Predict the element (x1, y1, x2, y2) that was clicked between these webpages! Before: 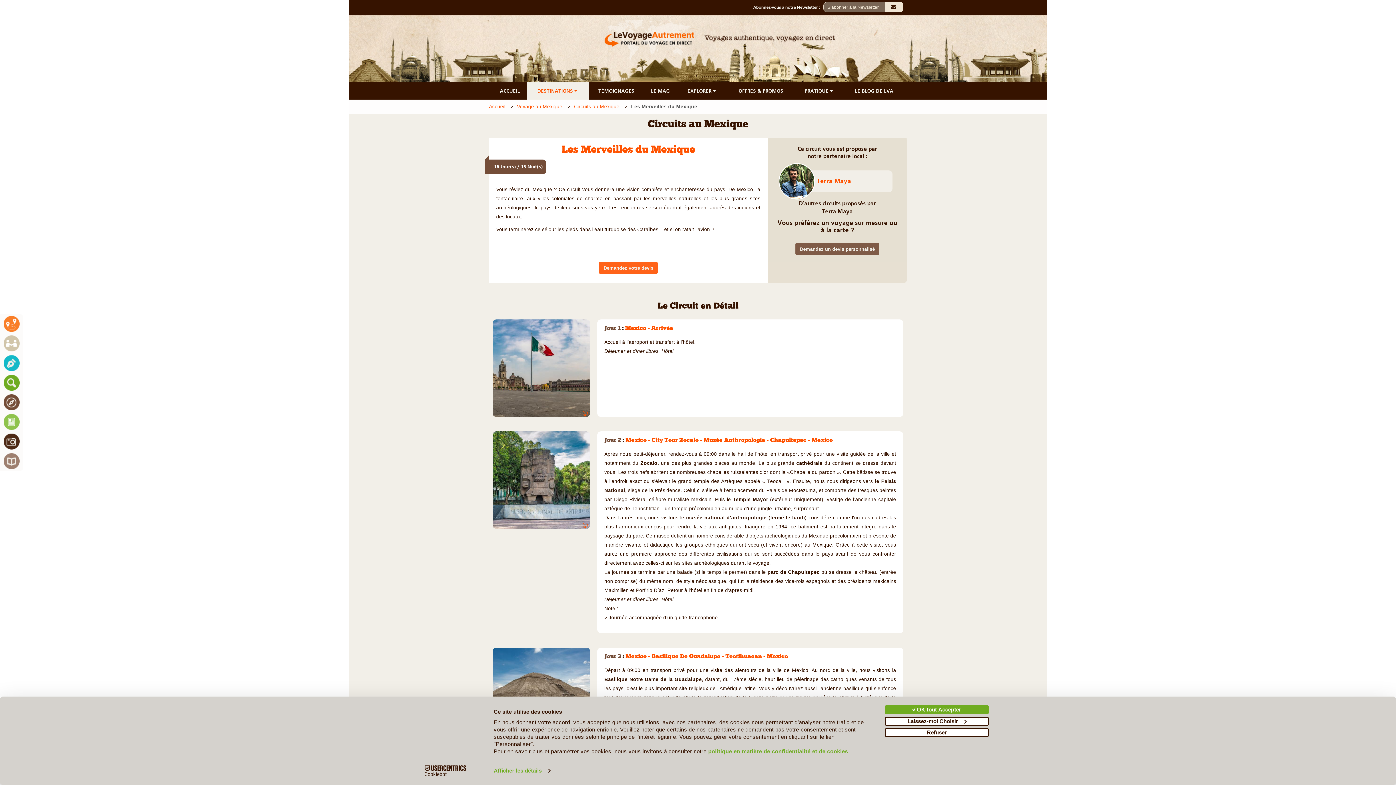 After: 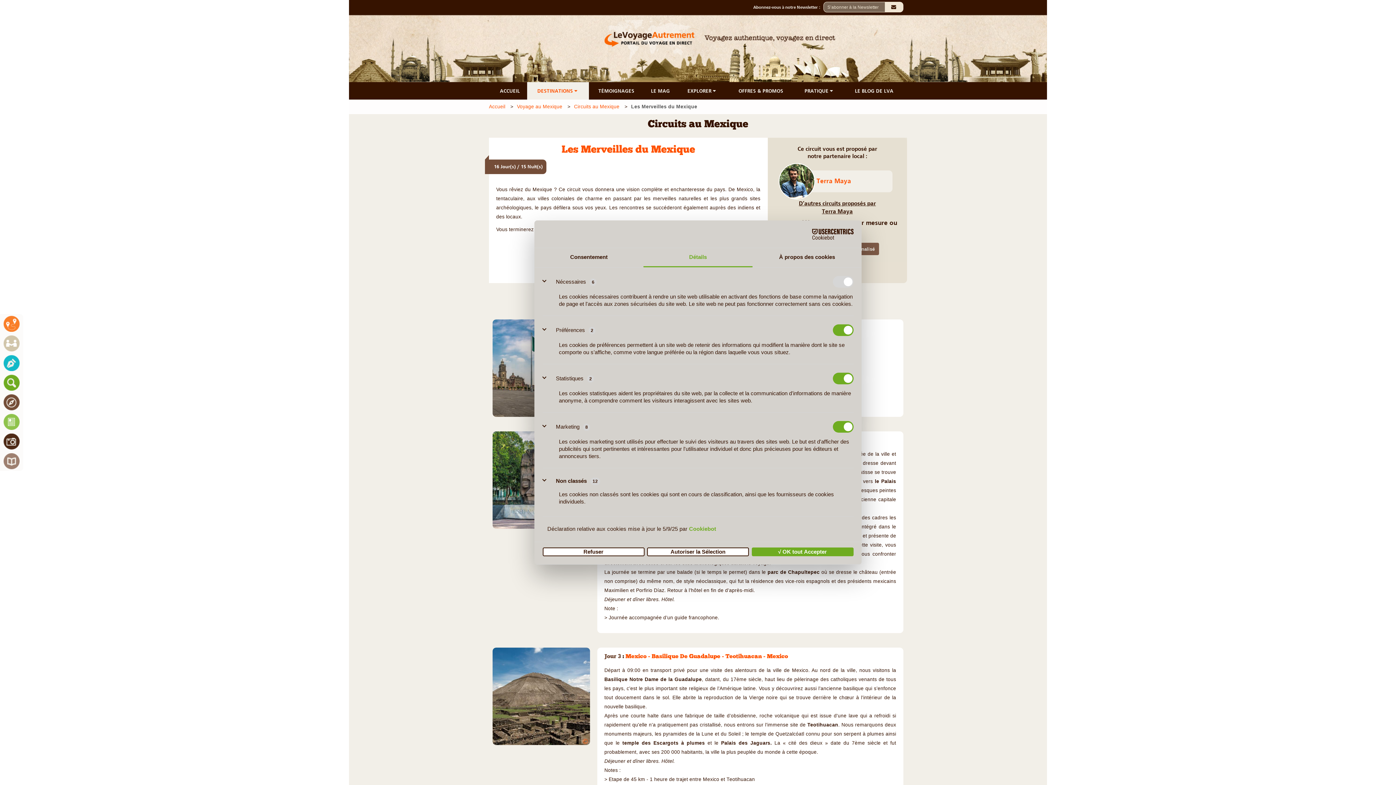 Action: bbox: (493, 765, 550, 776) label: Afficher les détails